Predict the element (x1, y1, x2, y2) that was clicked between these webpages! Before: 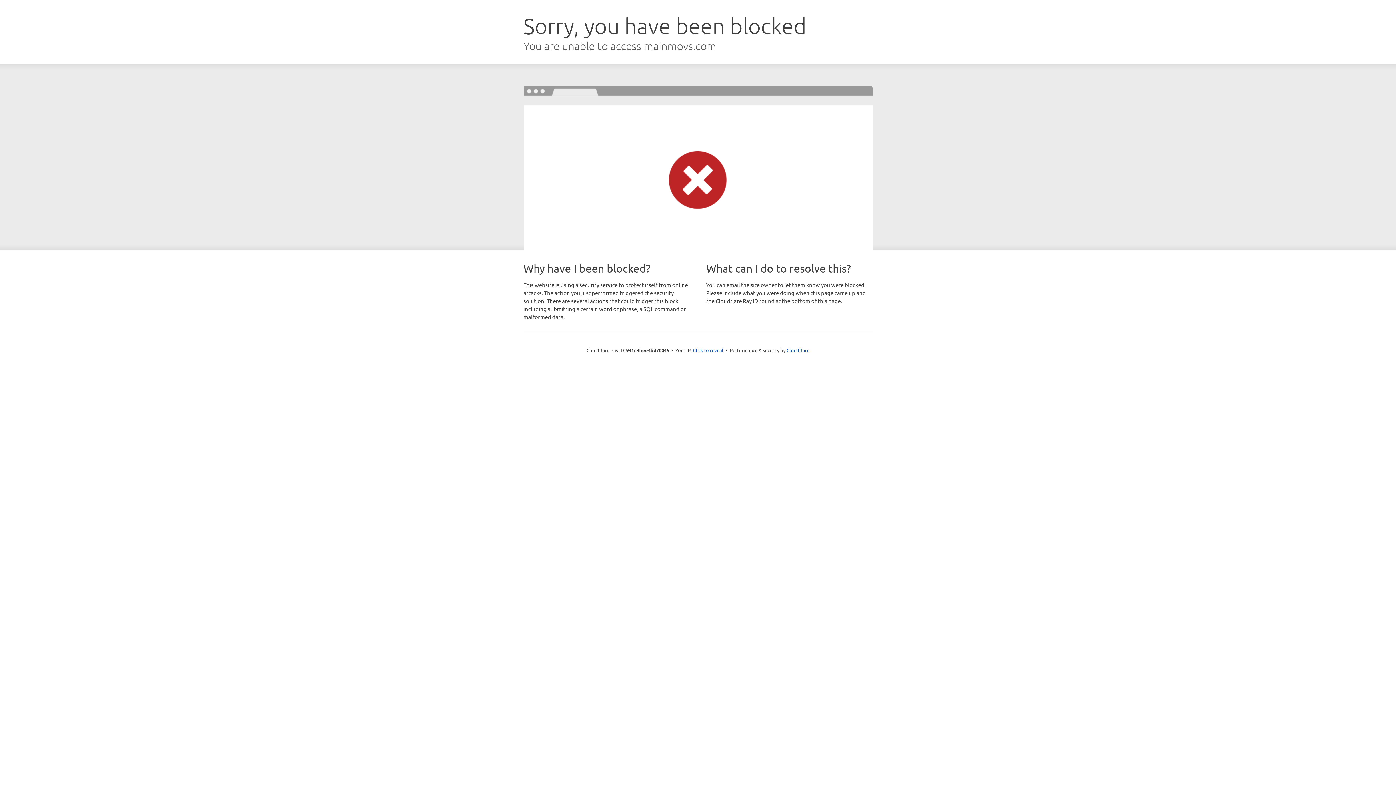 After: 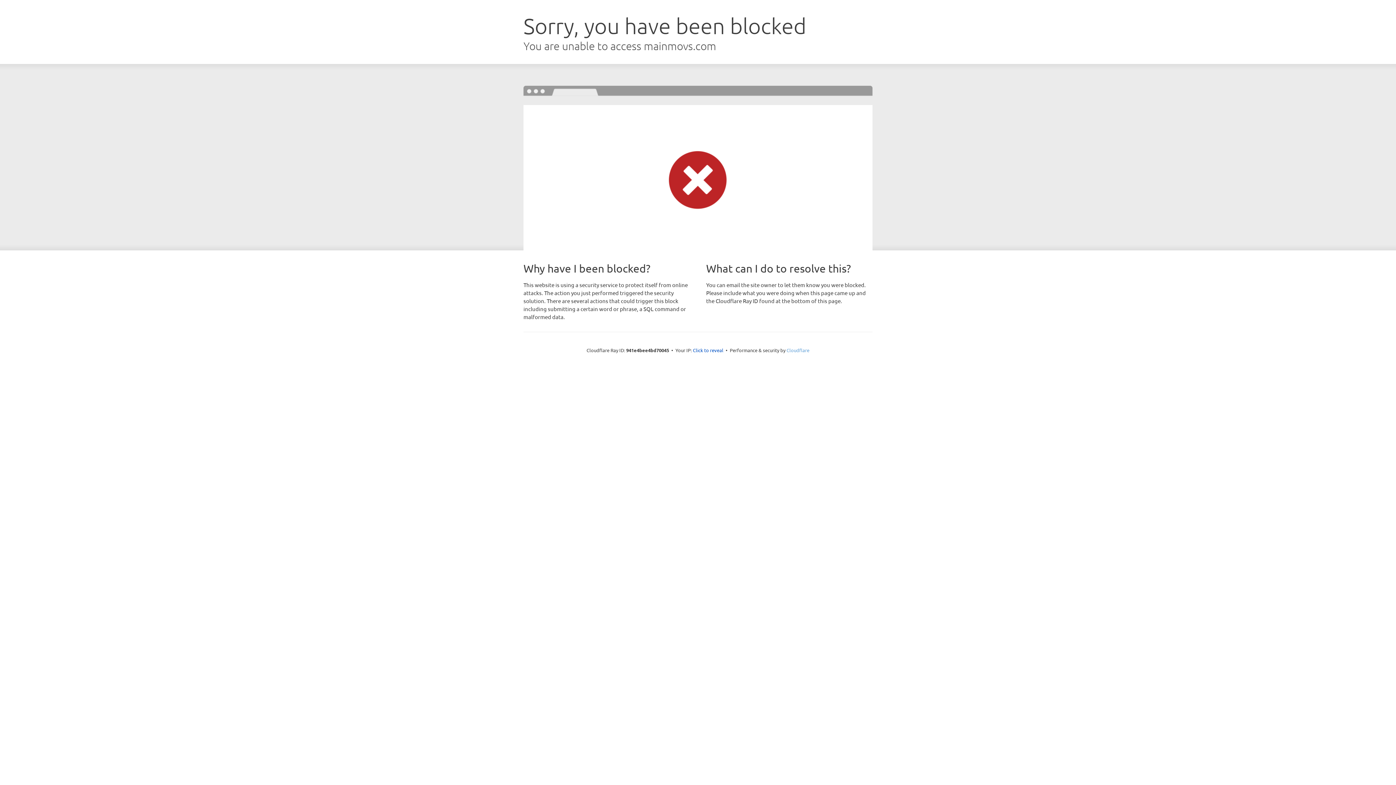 Action: bbox: (786, 347, 809, 353) label: Cloudflare